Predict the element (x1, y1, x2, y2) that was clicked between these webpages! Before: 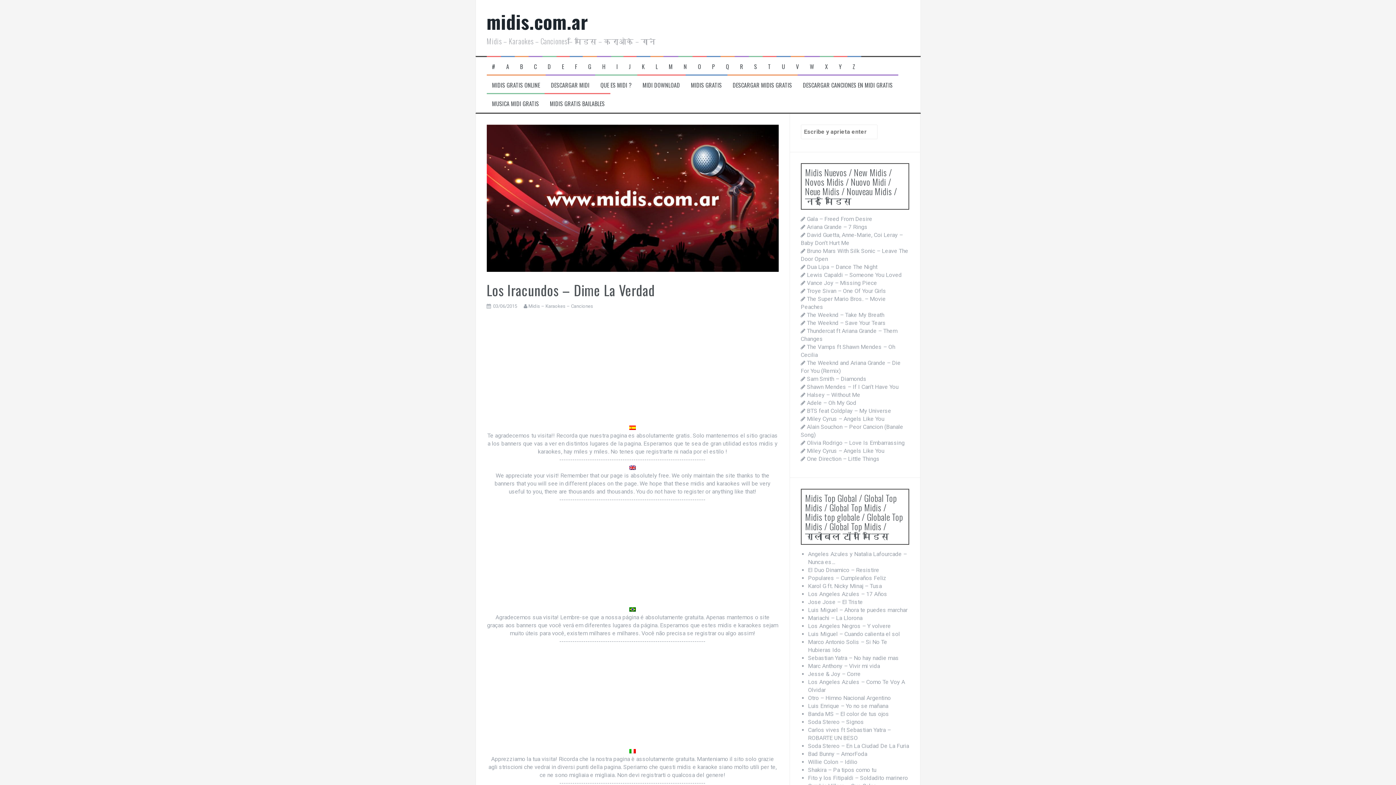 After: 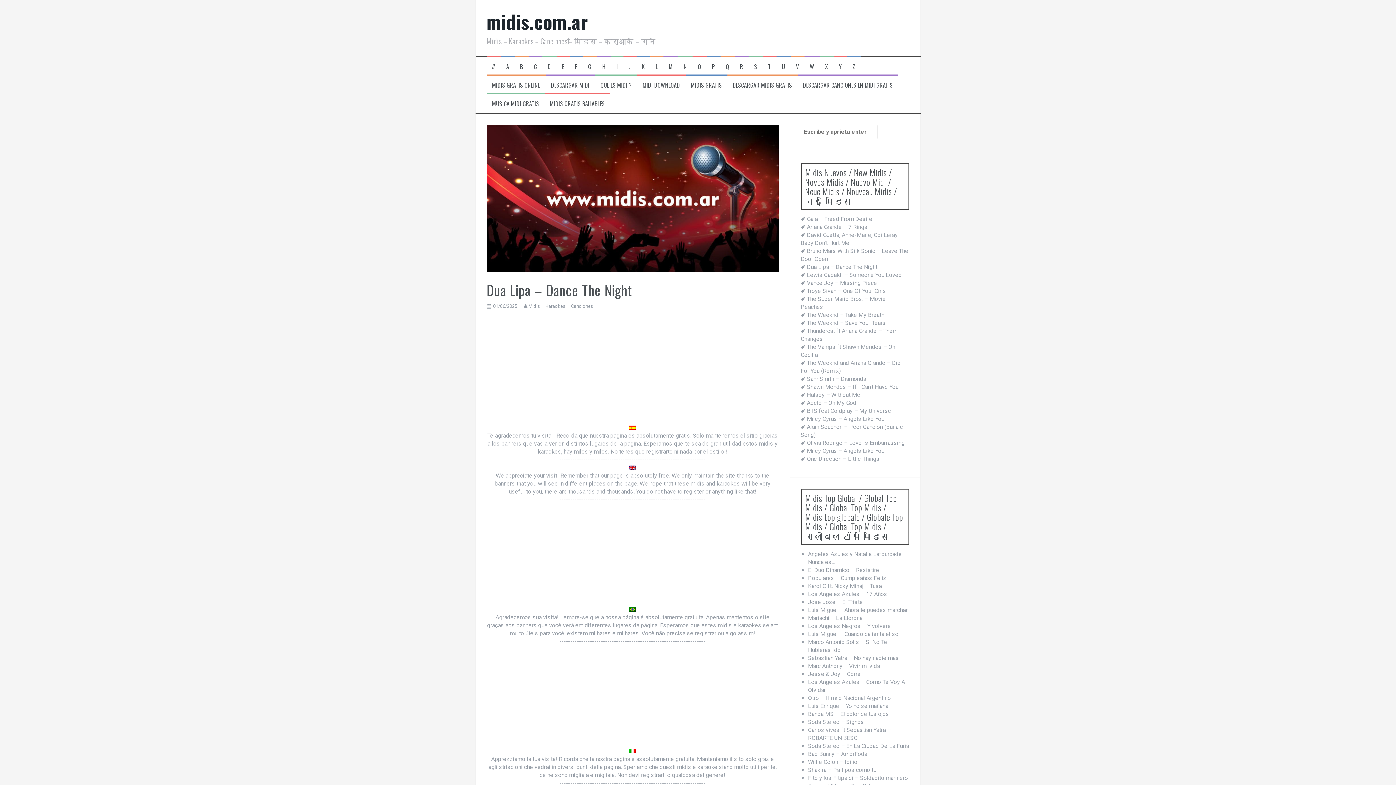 Action: label: Dua Lipa – Dance The Night bbox: (807, 263, 877, 270)